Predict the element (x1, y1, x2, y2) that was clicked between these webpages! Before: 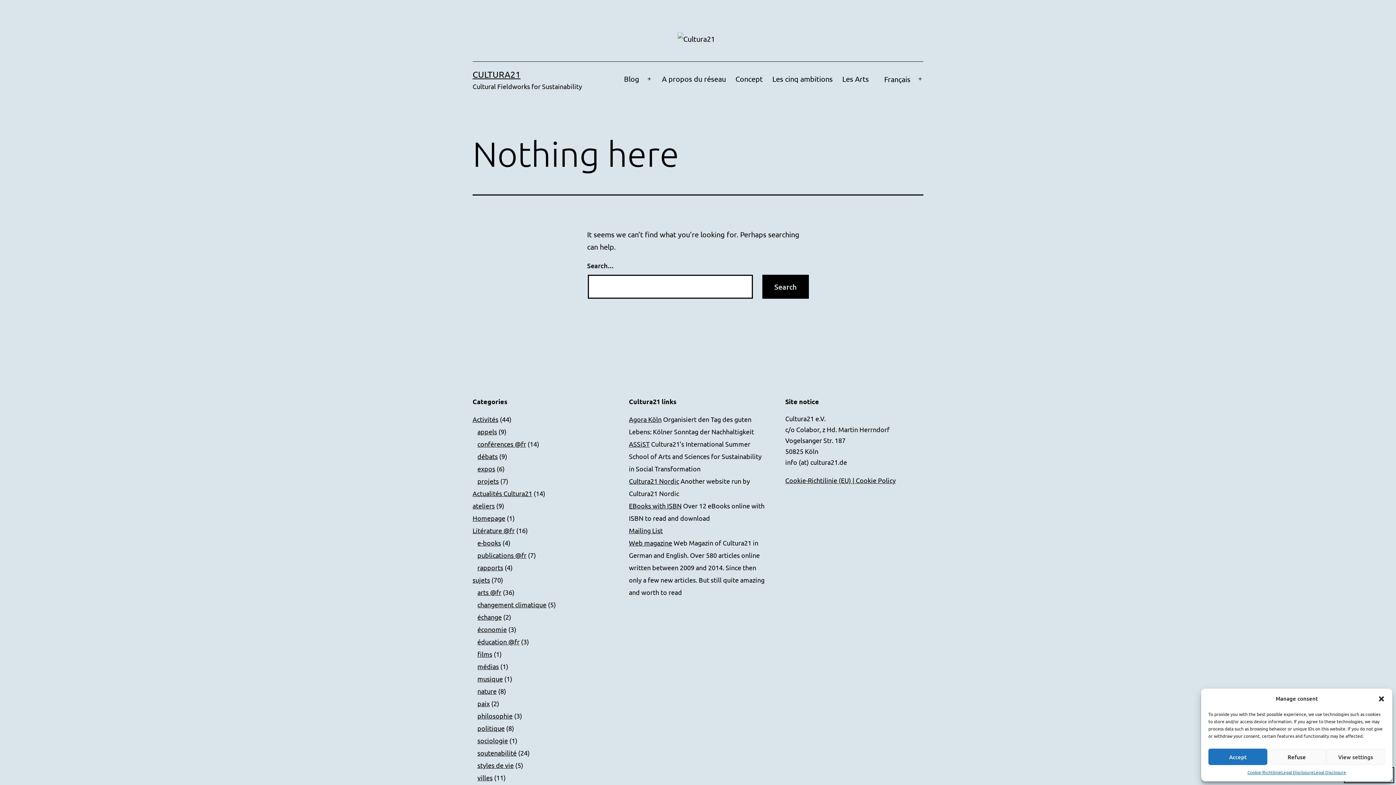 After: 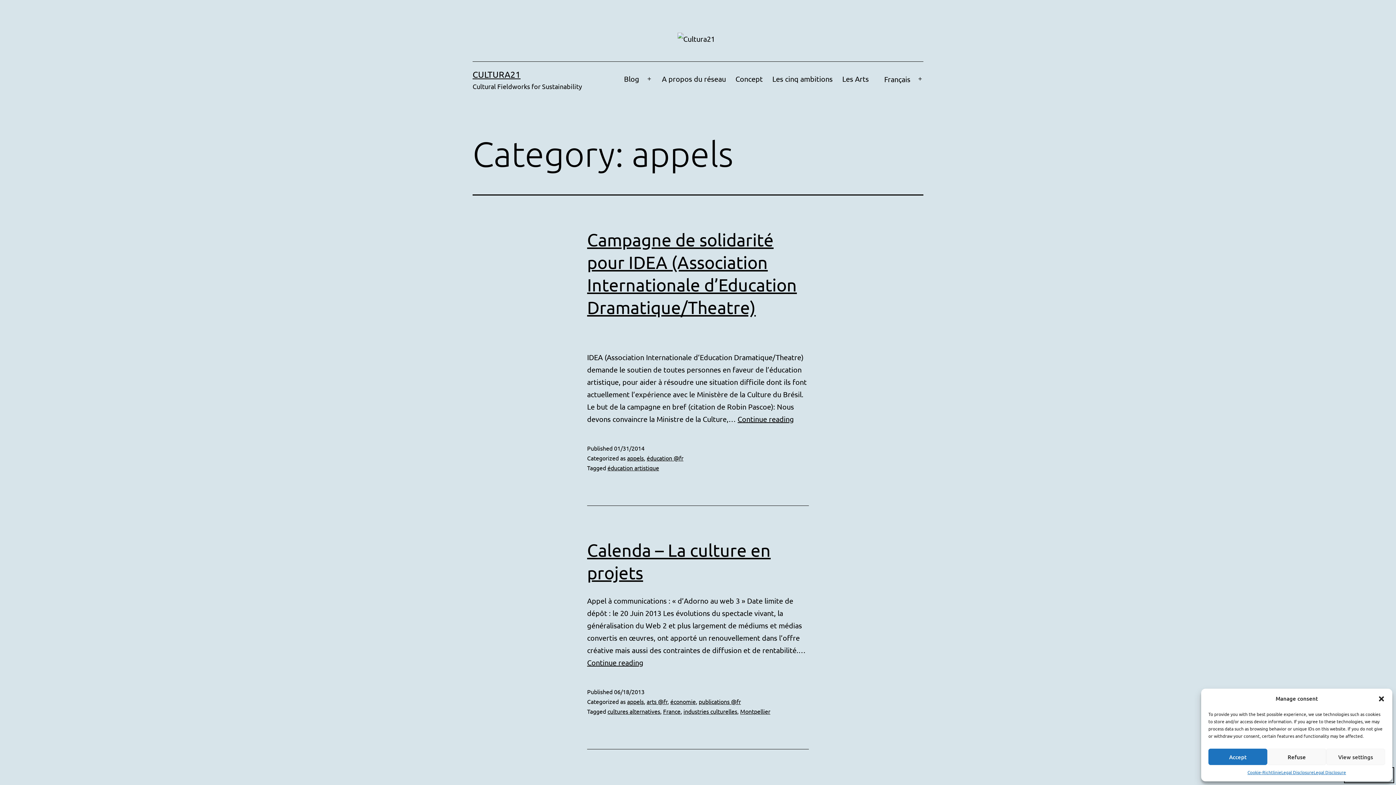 Action: bbox: (477, 427, 497, 435) label: appels